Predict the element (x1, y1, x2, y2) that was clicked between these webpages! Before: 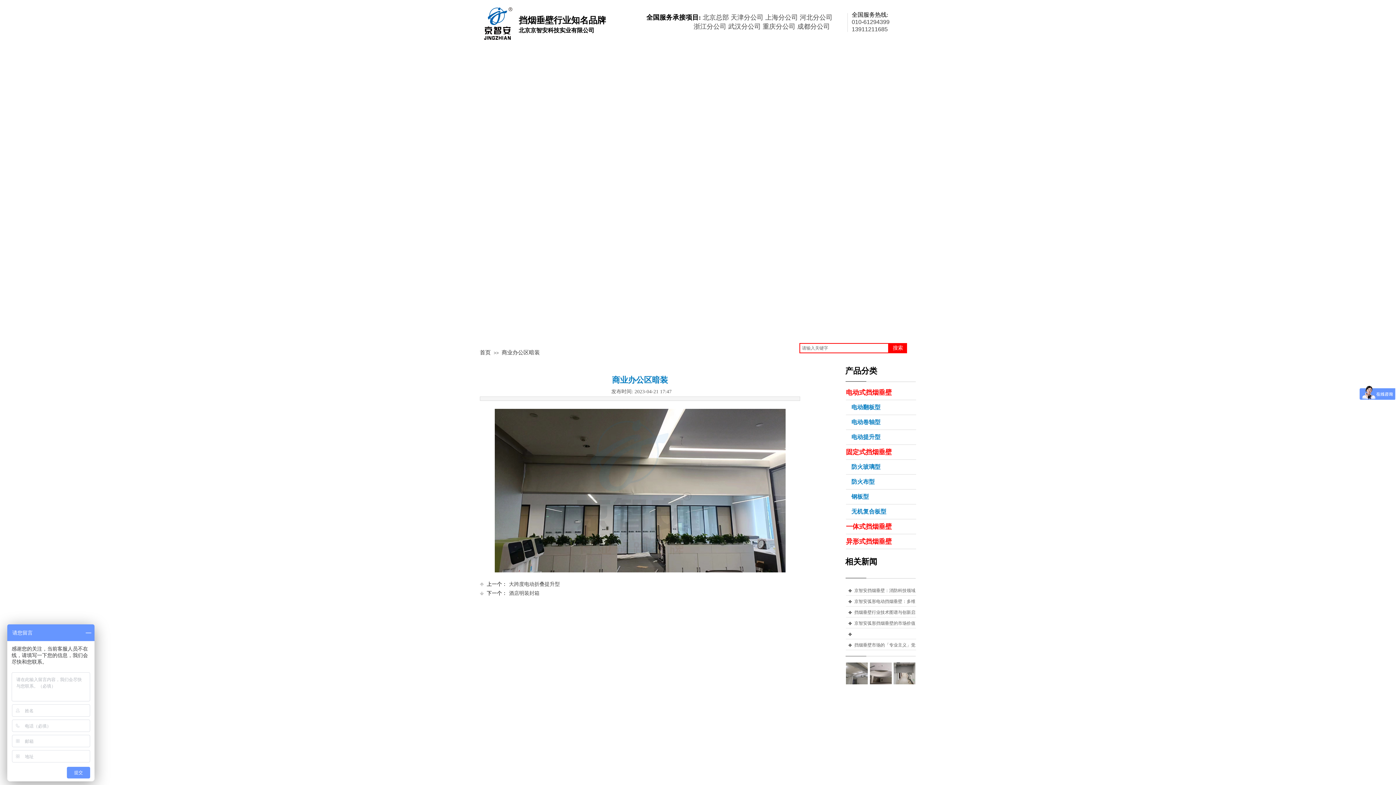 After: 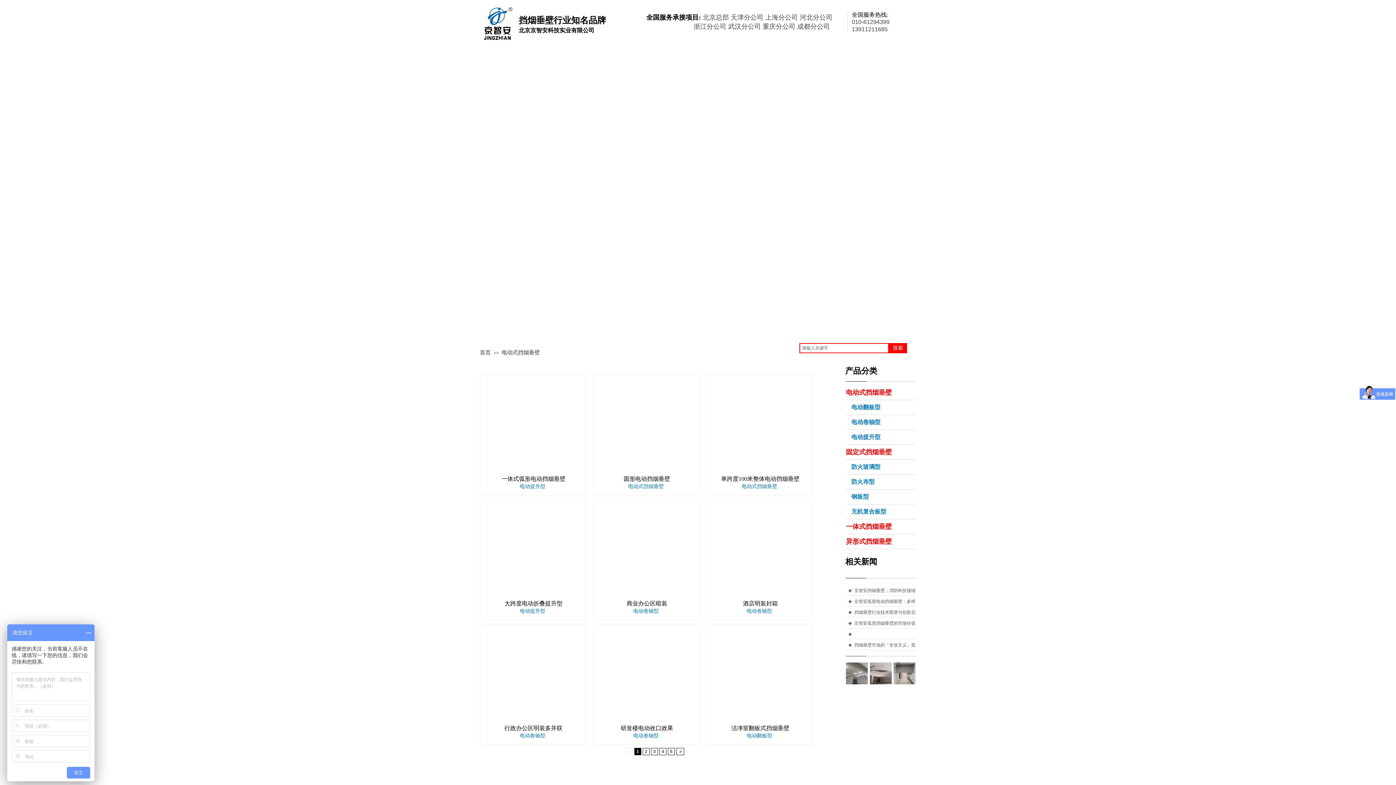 Action: bbox: (846, 385, 916, 400) label: 电动式挡烟垂壁